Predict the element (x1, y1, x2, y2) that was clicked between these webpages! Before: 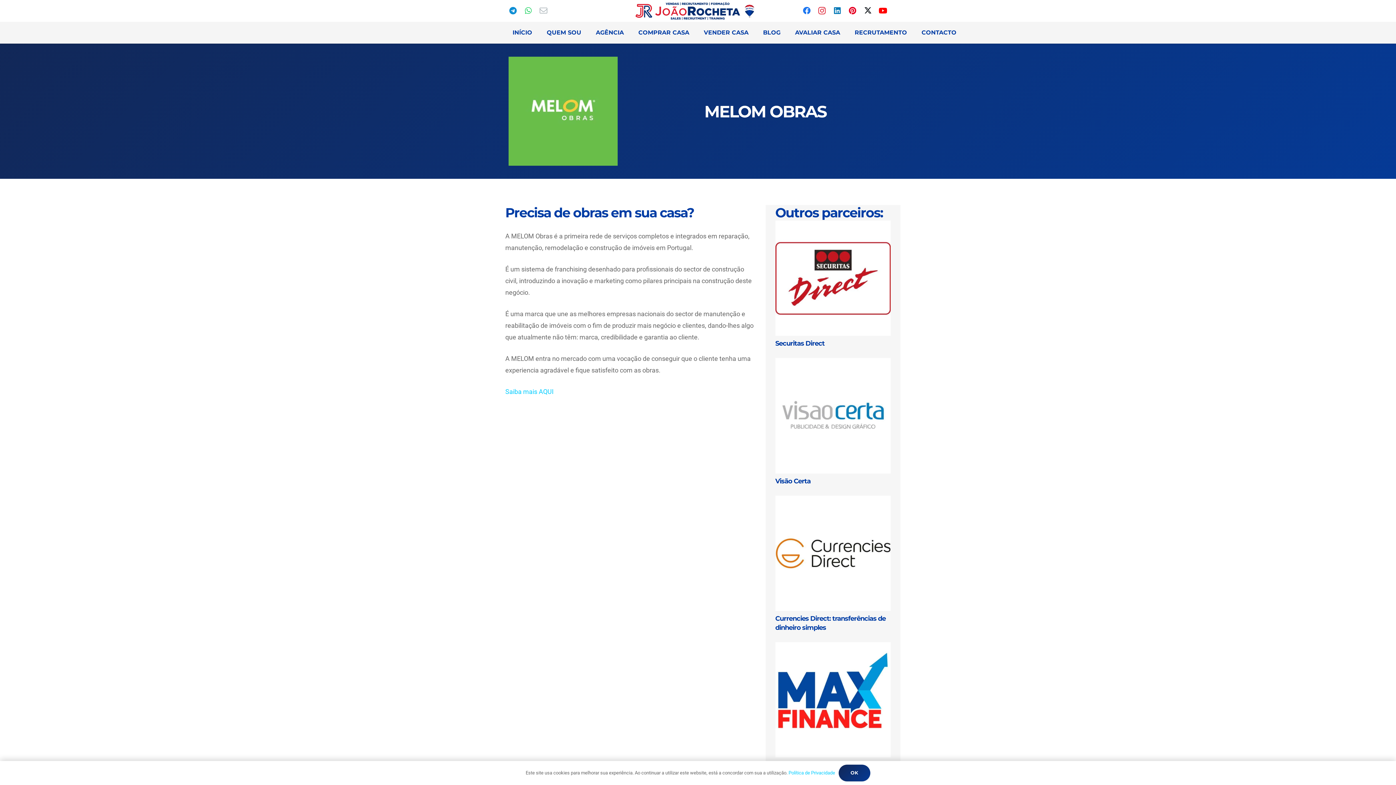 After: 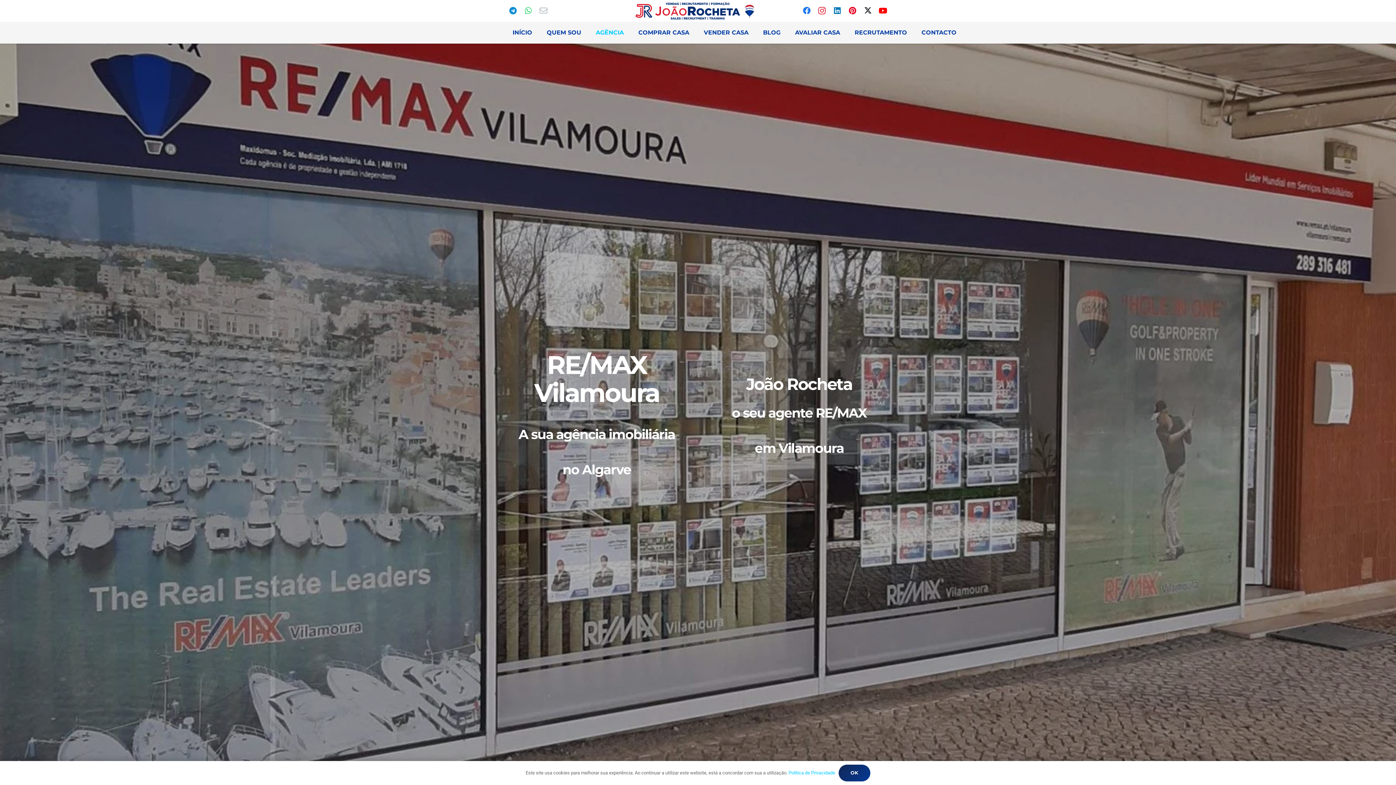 Action: bbox: (588, 23, 631, 41) label: AGÊNCIA